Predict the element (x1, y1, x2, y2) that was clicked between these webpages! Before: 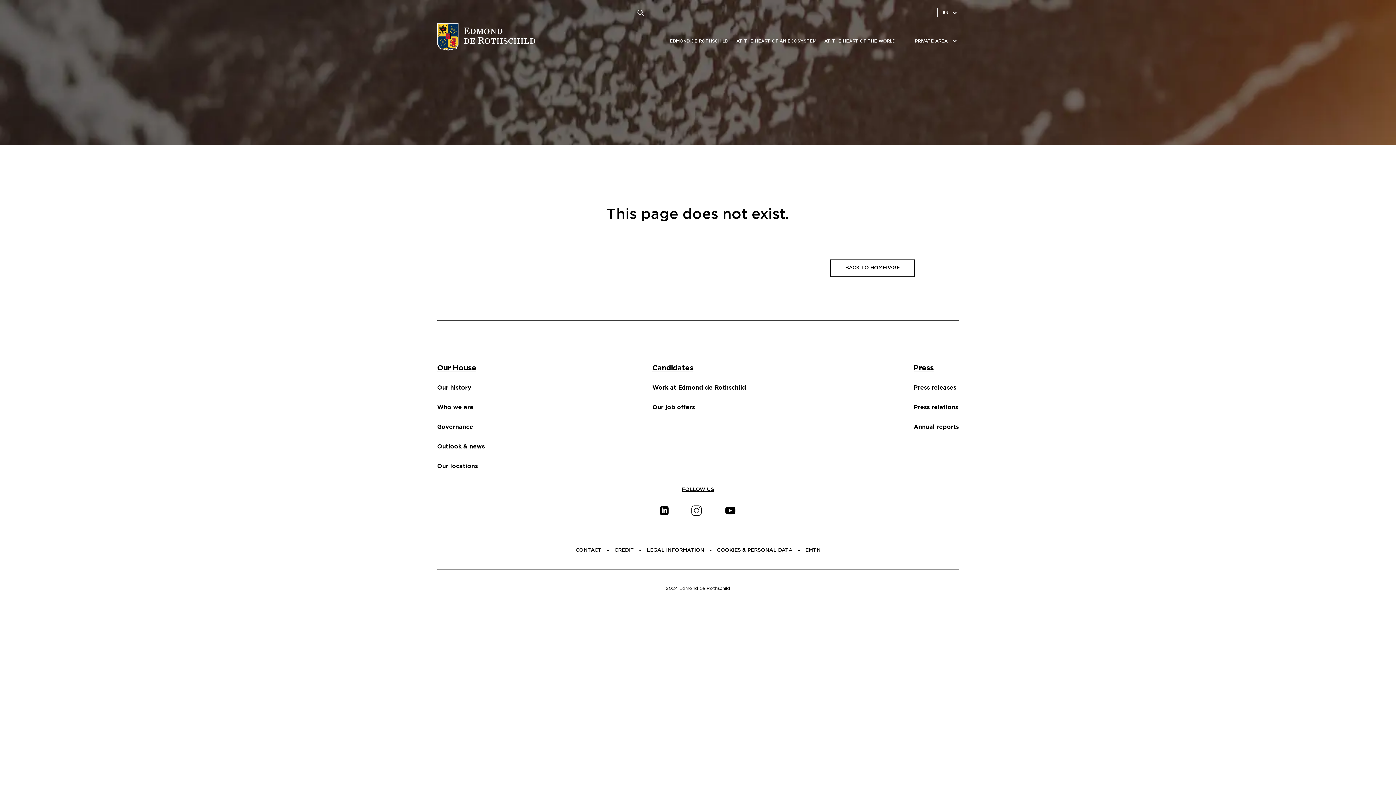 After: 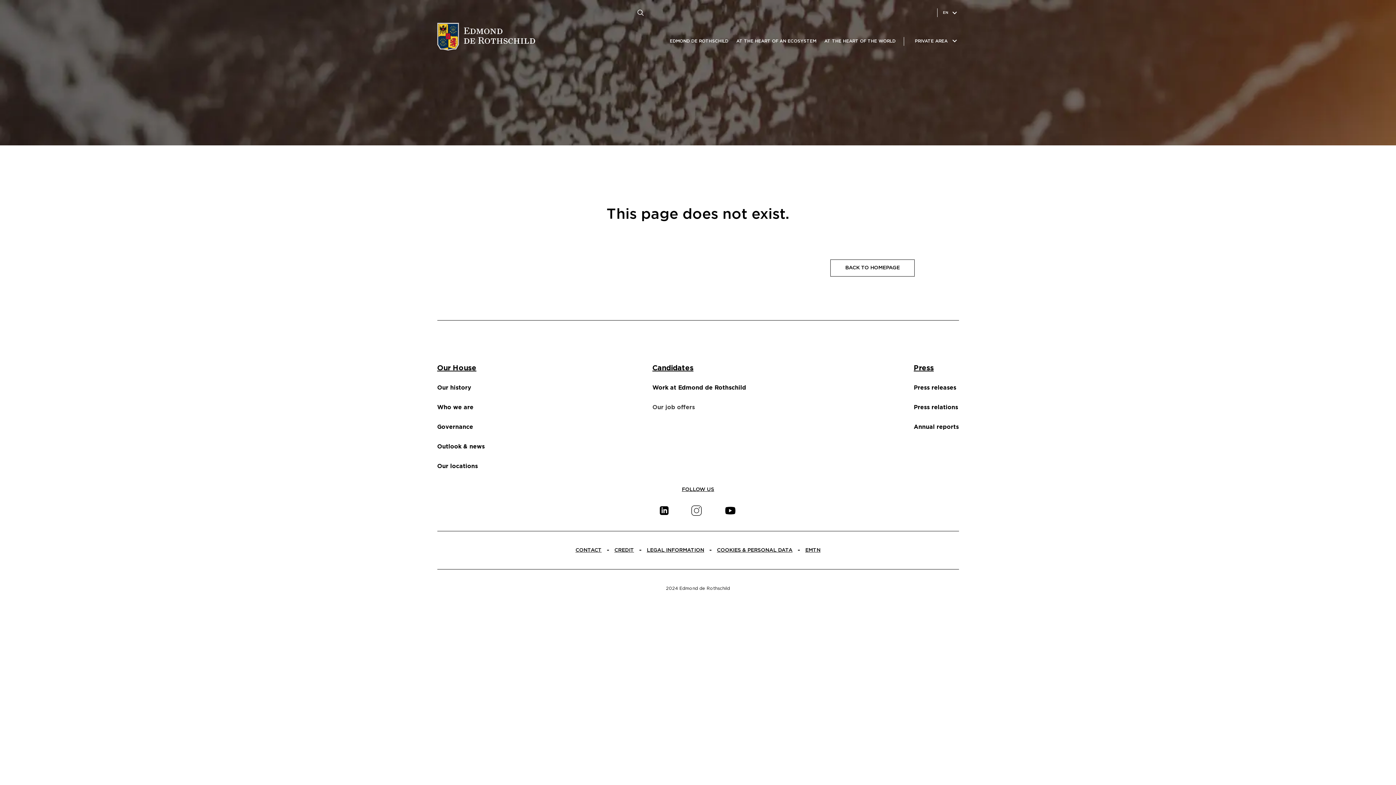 Action: bbox: (652, 403, 746, 412) label: Our job offers